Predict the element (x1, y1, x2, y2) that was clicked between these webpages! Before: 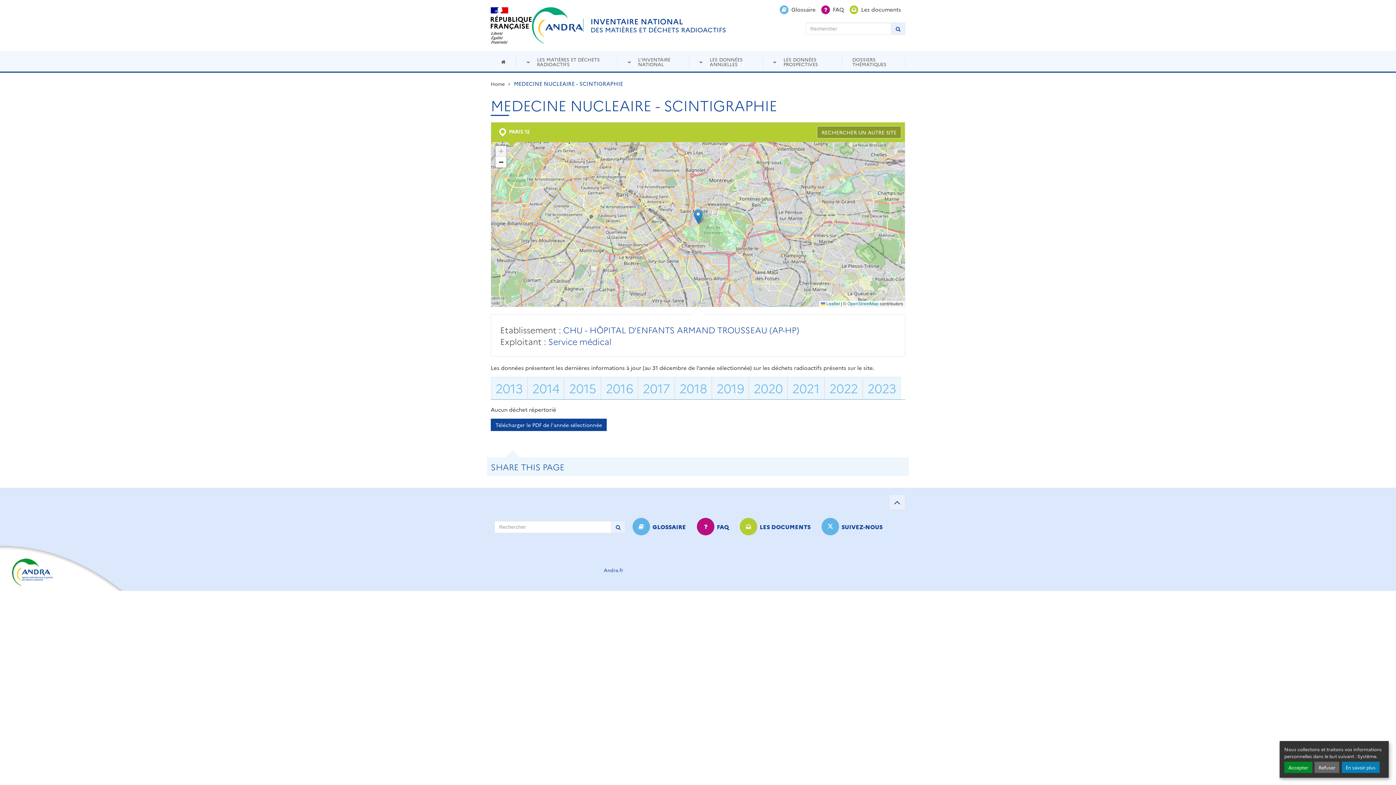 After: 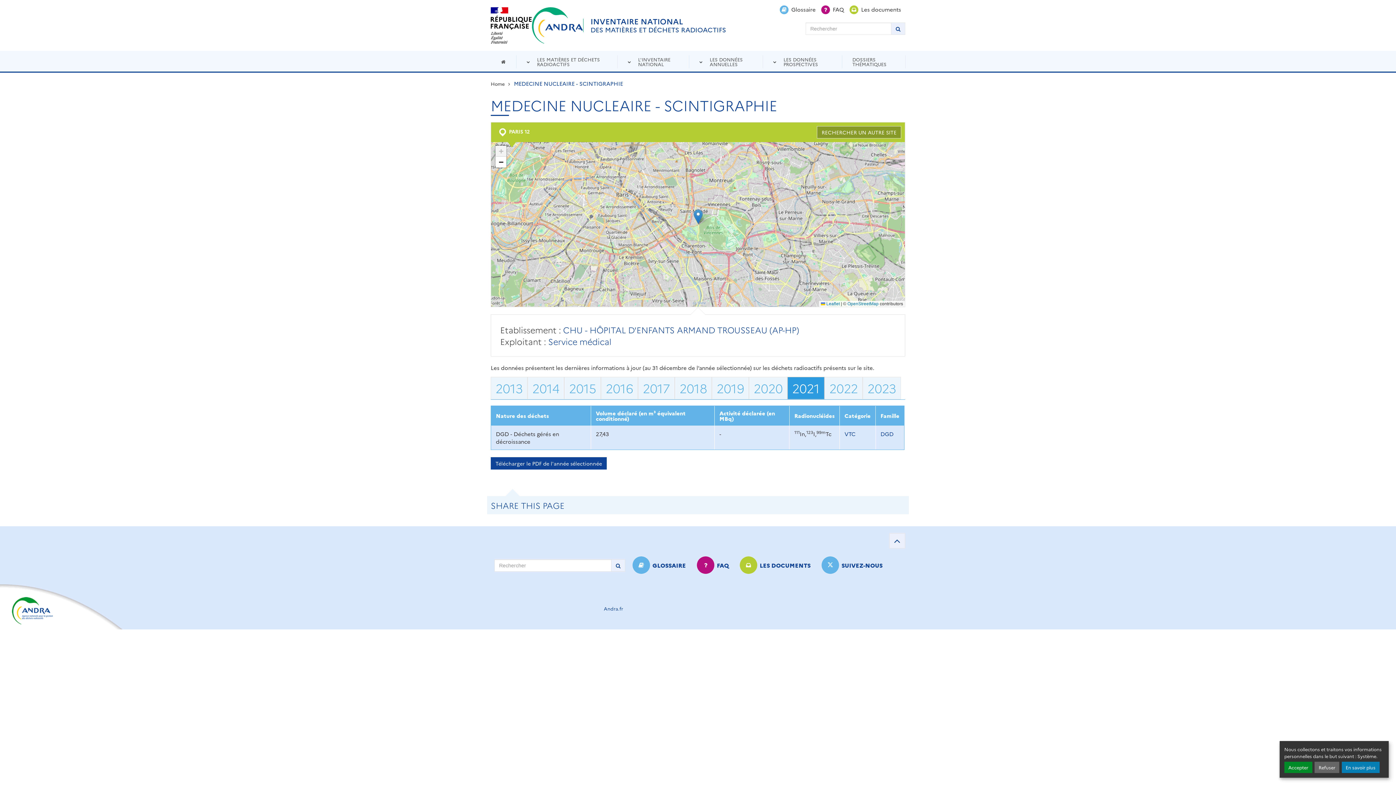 Action: label: 2021 bbox: (787, 376, 824, 399)